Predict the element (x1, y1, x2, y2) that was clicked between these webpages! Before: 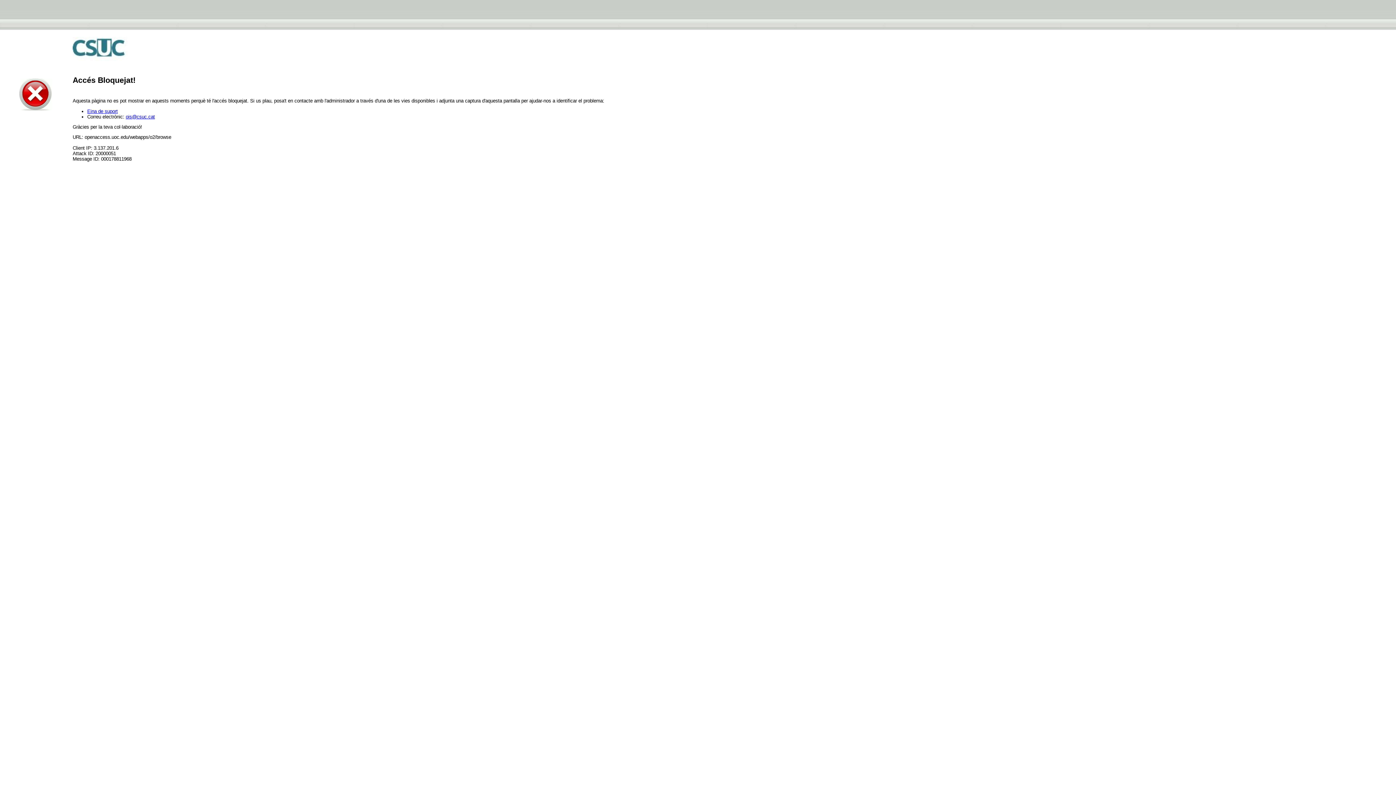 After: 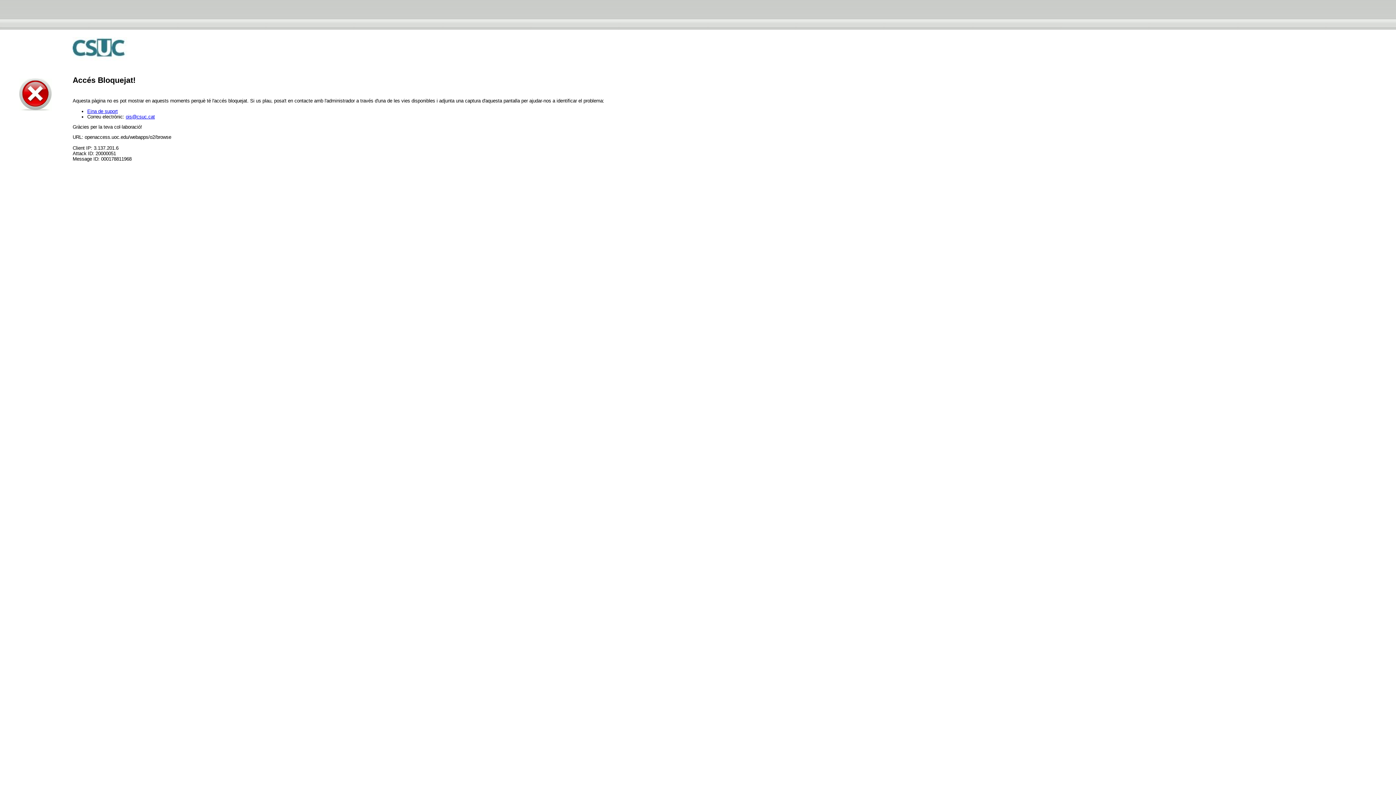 Action: bbox: (125, 114, 154, 119) label: ois@csuc.cat